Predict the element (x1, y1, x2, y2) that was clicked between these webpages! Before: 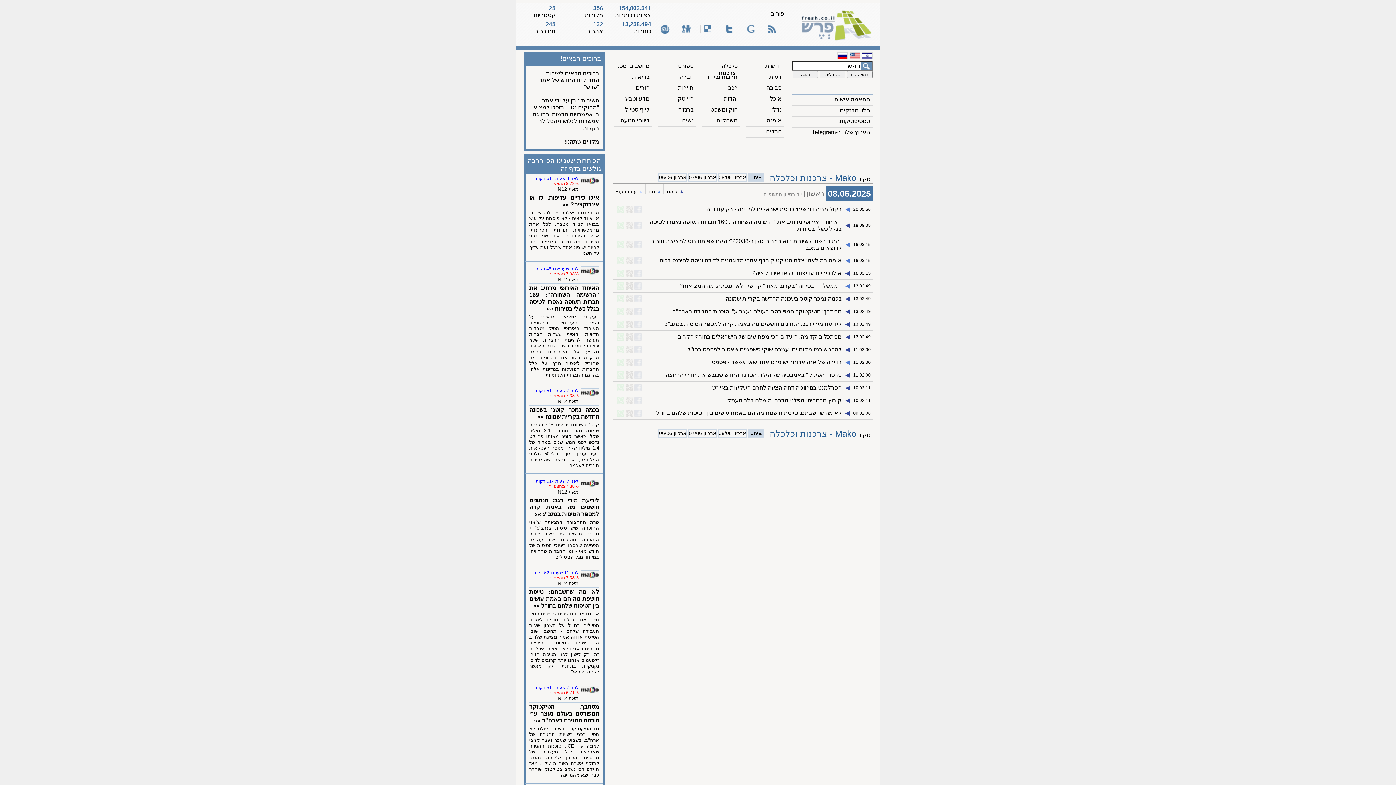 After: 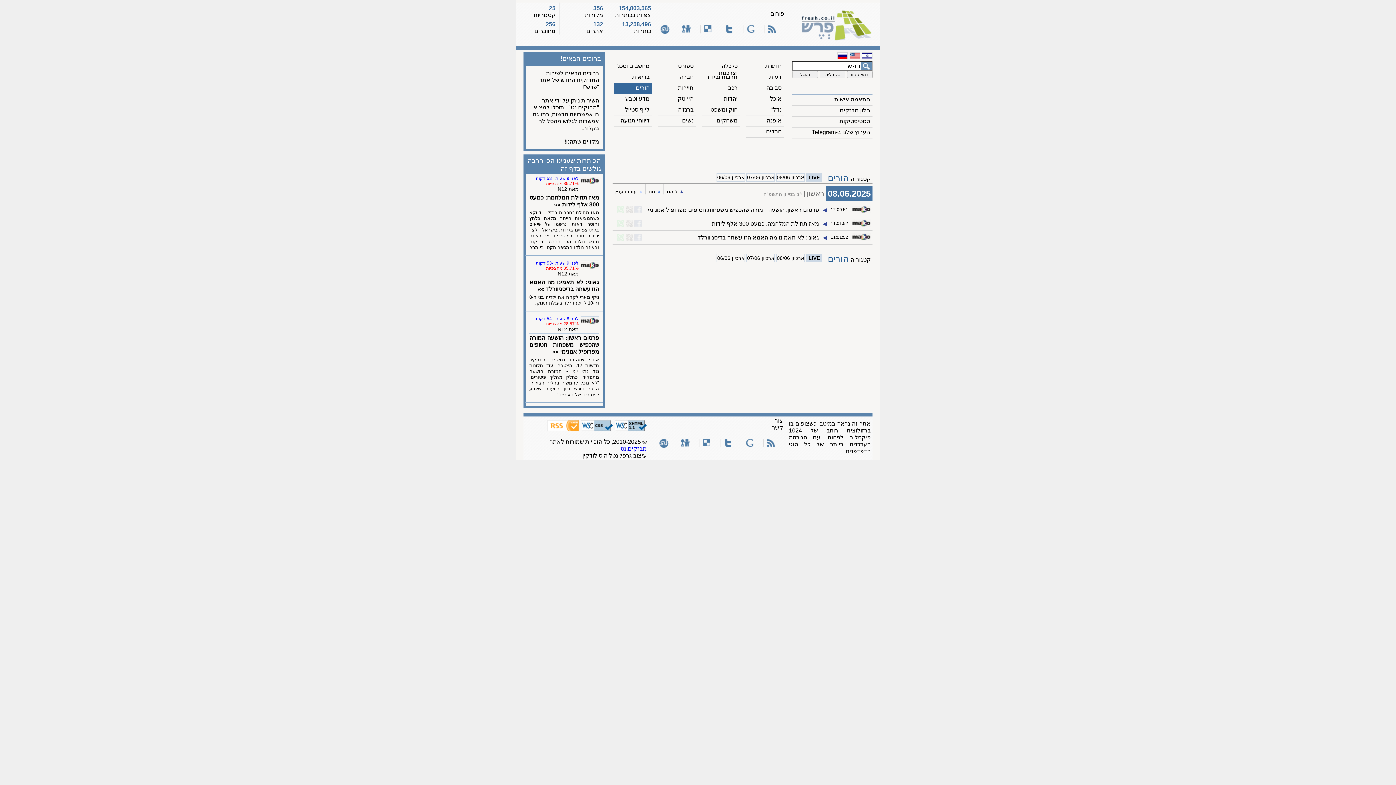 Action: label: הורים bbox: (636, 84, 649, 90)